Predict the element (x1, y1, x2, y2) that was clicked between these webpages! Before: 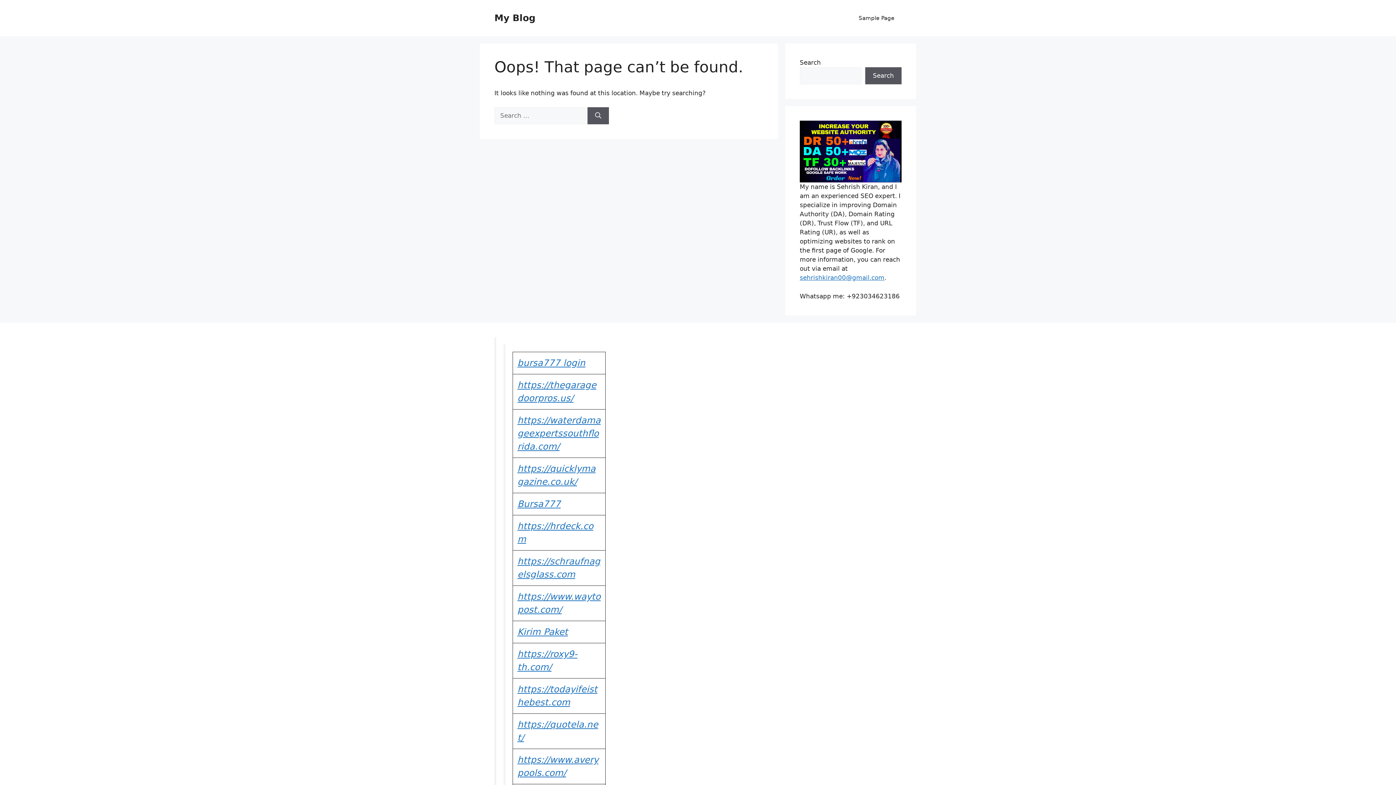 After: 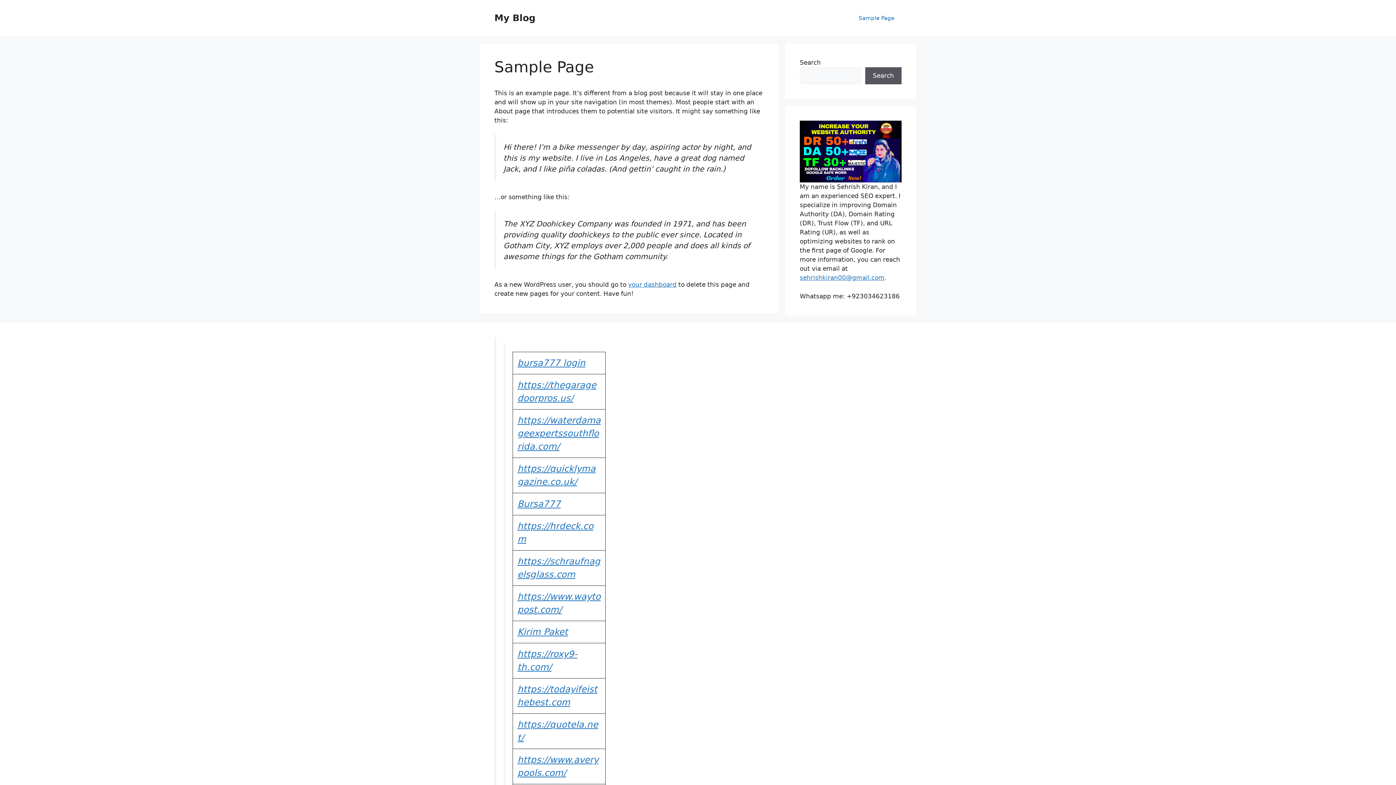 Action: label: Sample Page bbox: (851, 7, 901, 29)